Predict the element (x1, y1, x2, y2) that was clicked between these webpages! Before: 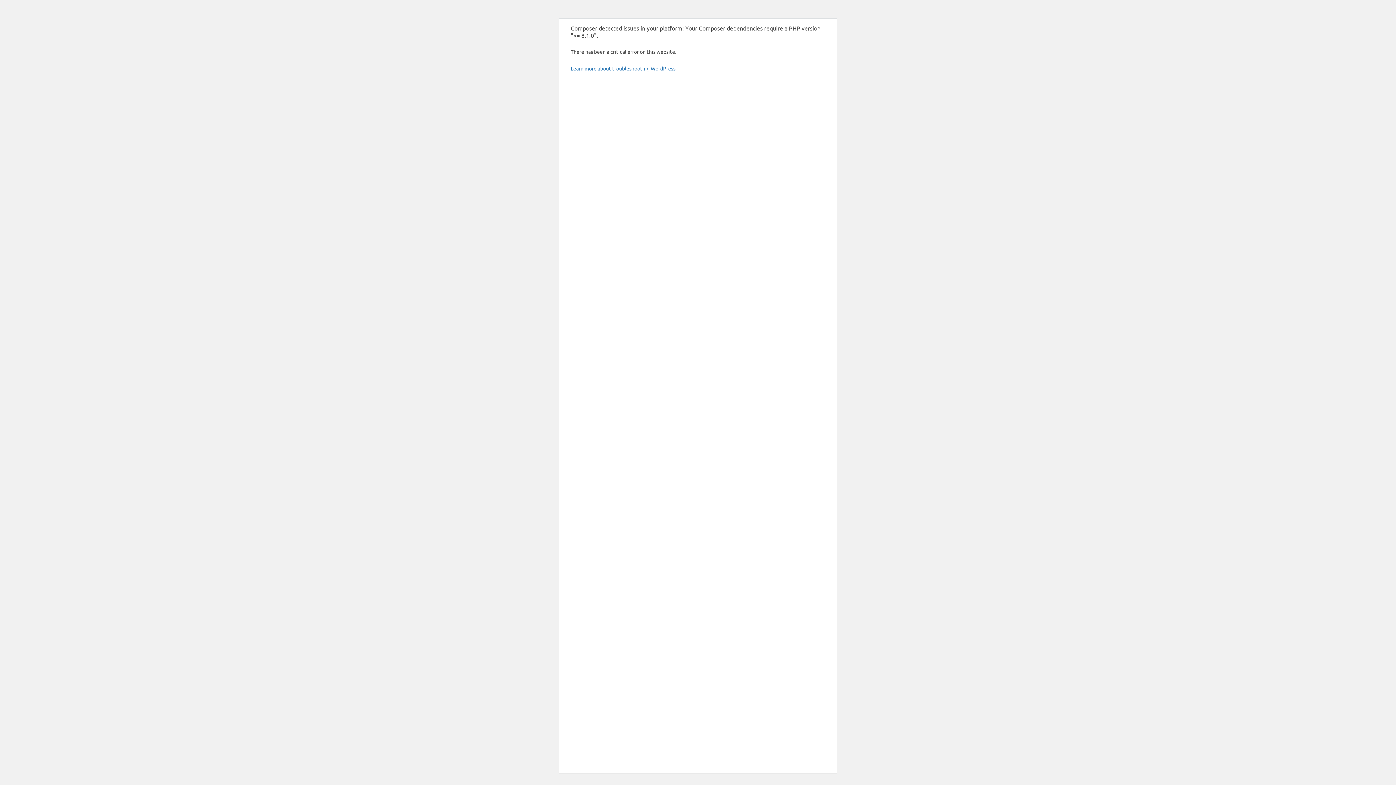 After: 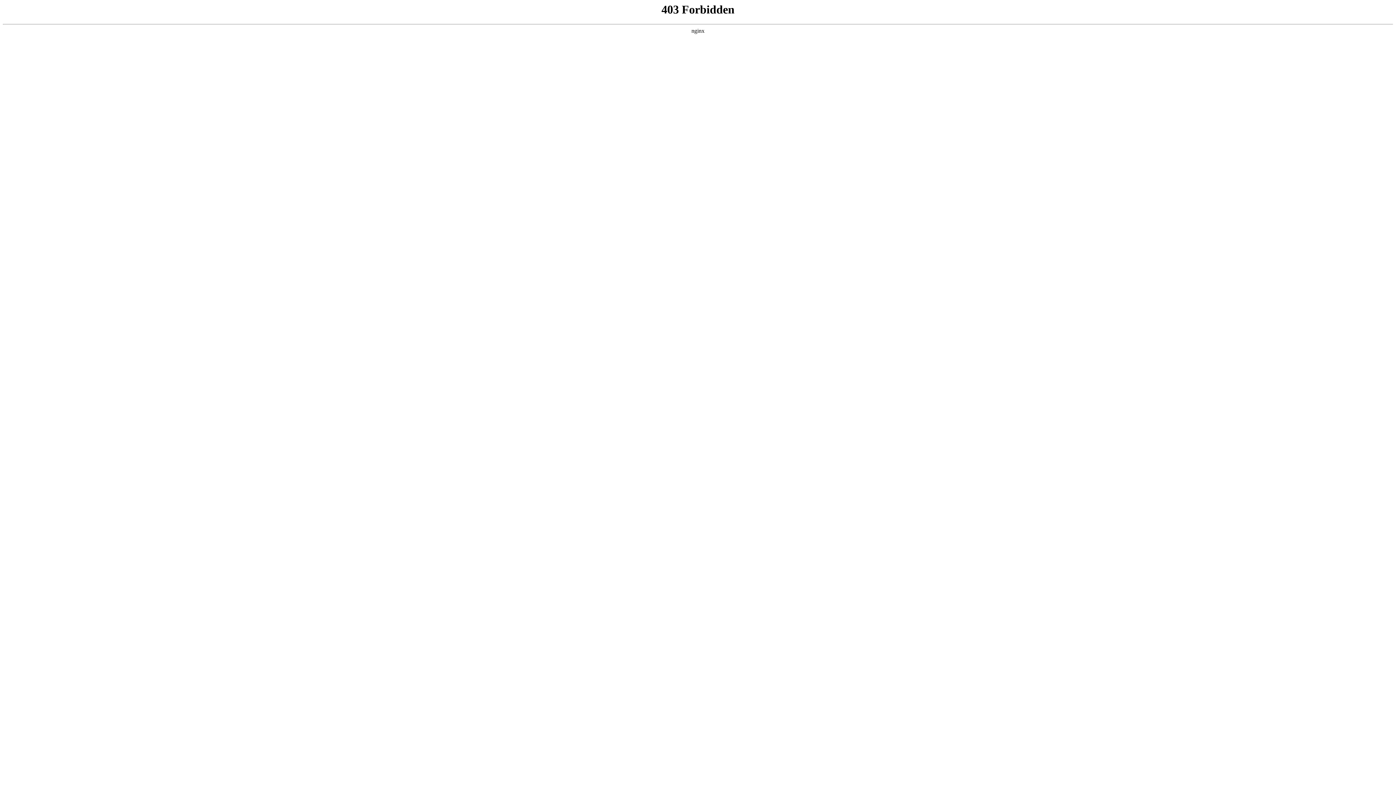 Action: bbox: (570, 65, 676, 71) label: Learn more about troubleshooting WordPress.